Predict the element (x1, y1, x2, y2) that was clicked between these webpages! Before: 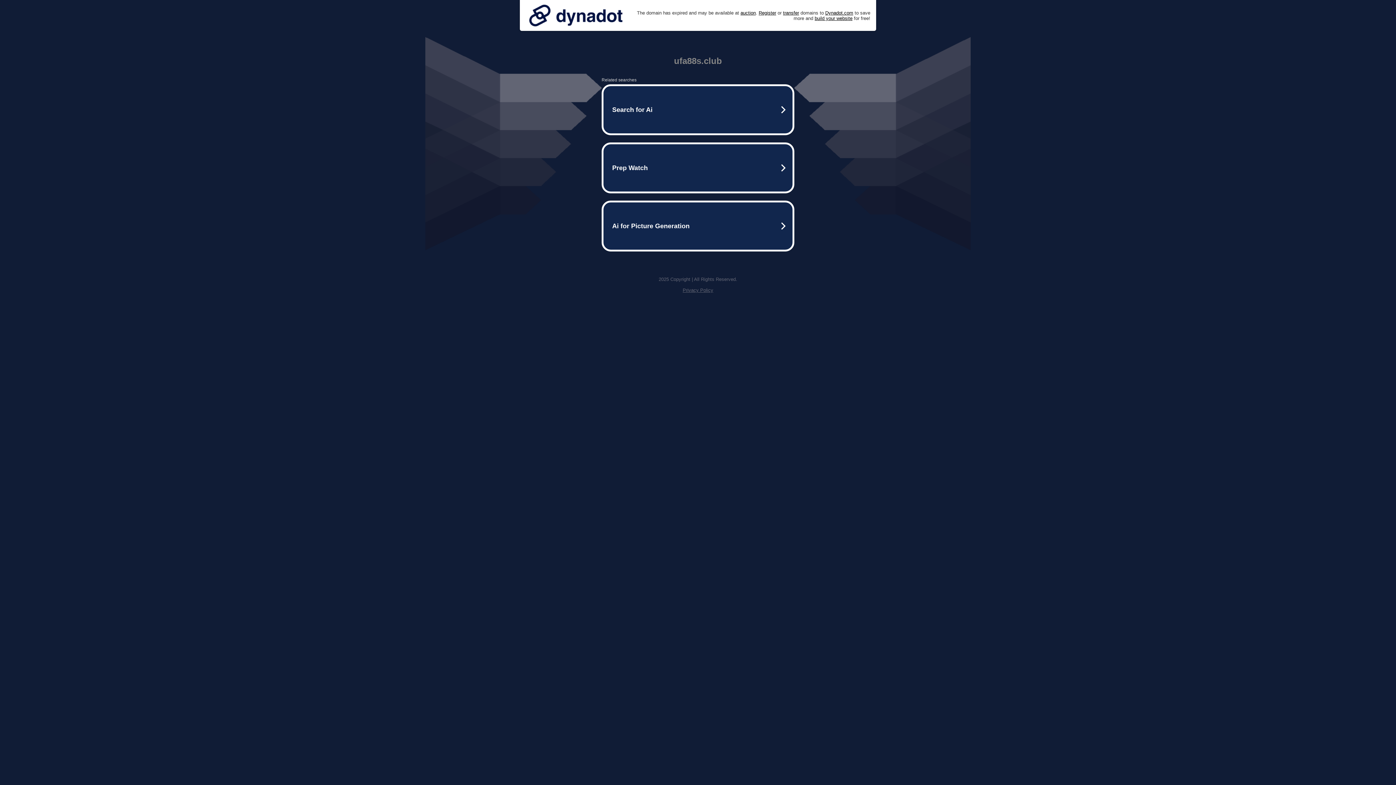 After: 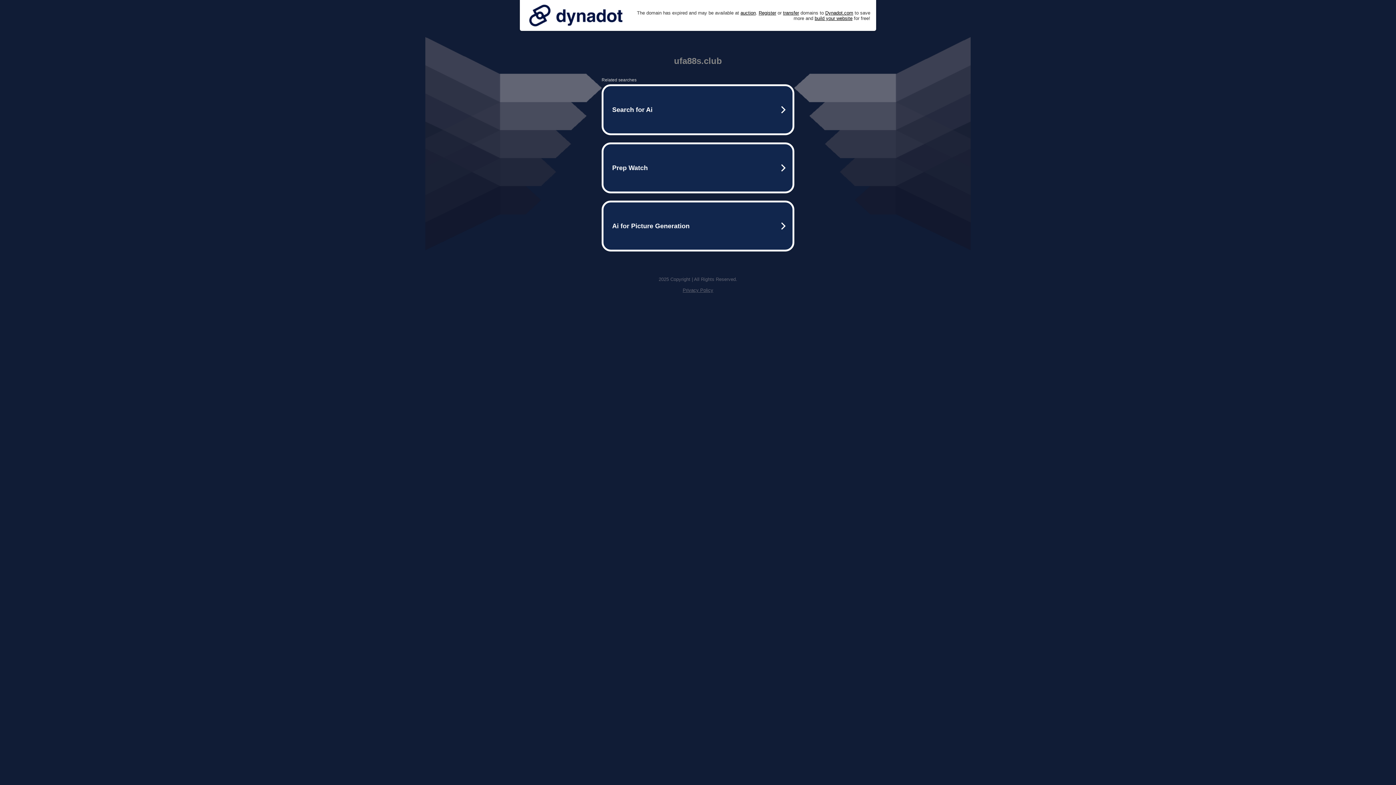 Action: label: Privacy Policy bbox: (682, 287, 713, 293)